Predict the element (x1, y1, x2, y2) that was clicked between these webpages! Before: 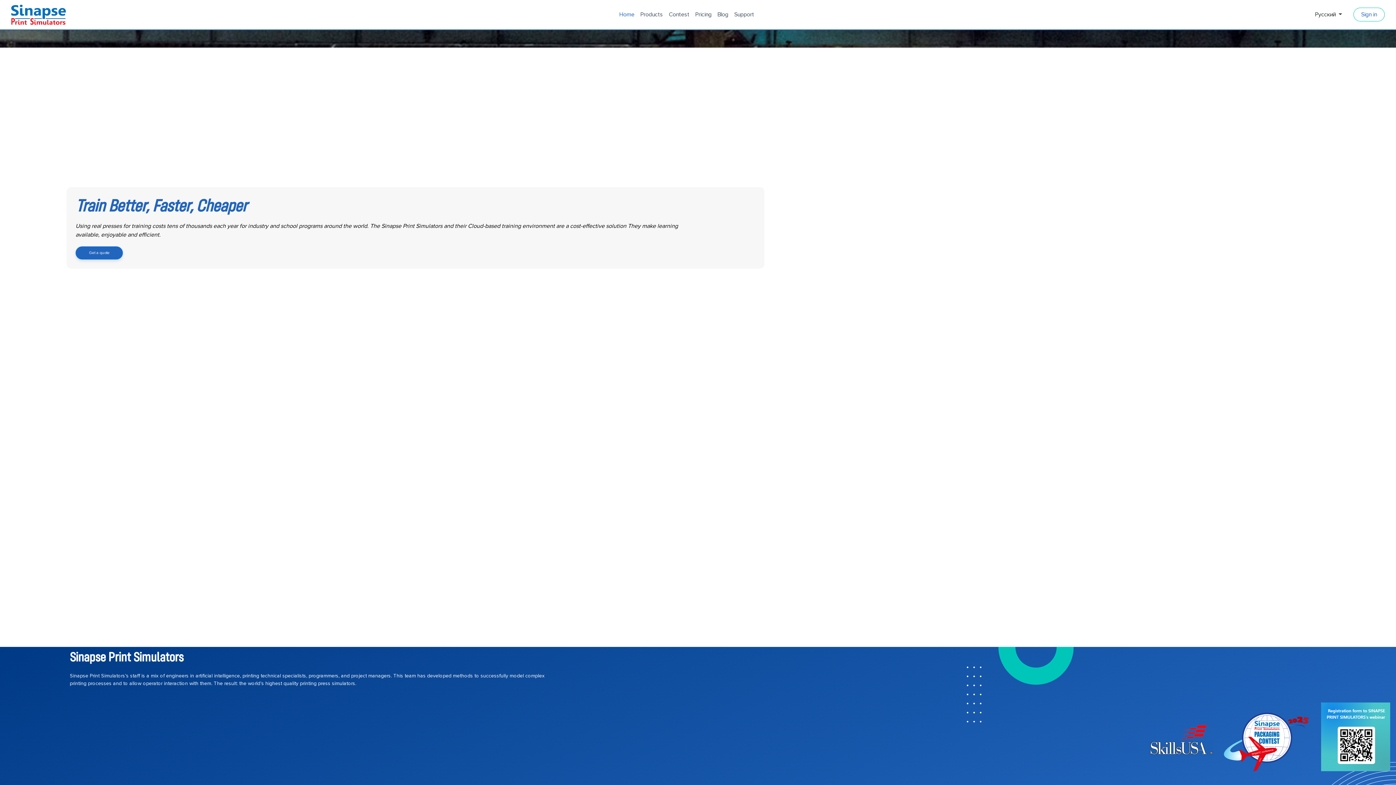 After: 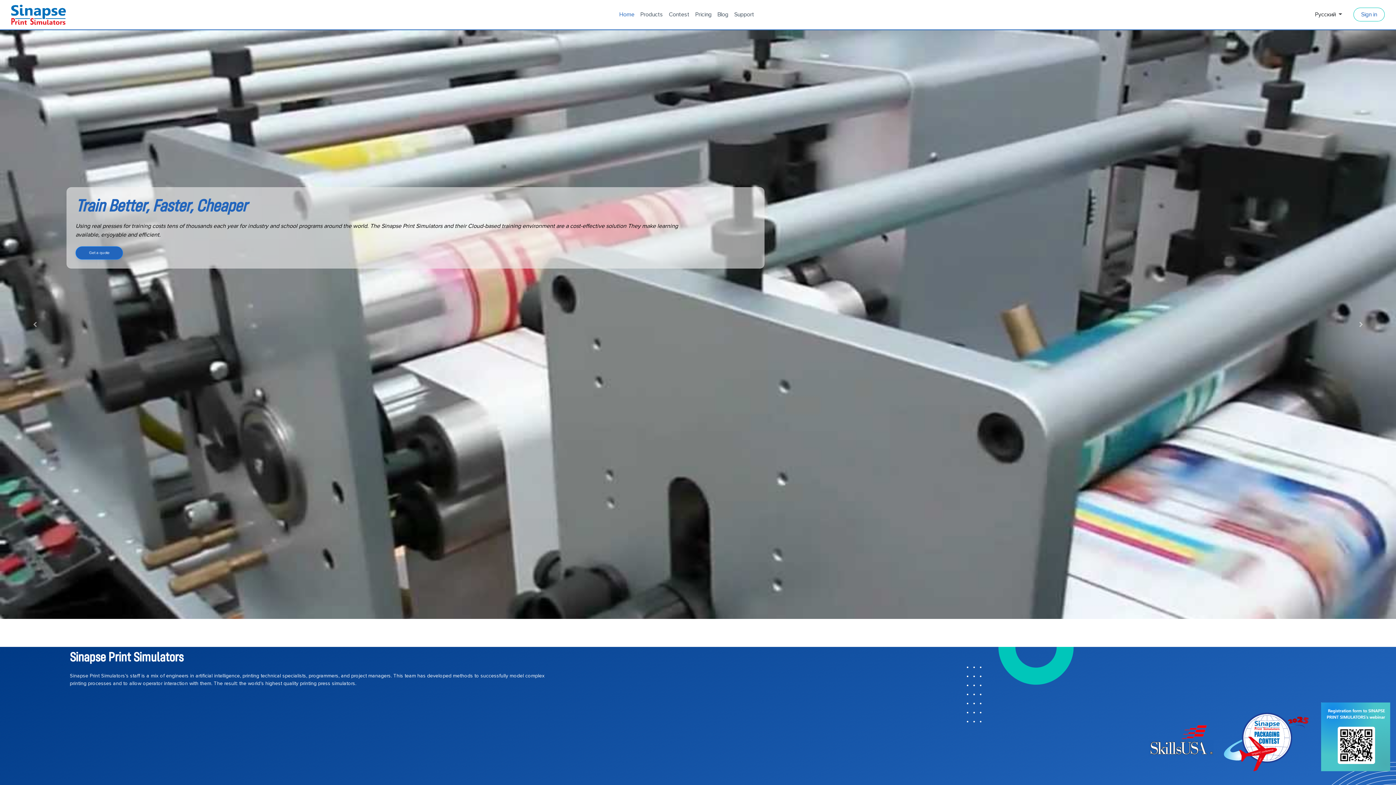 Action: label: Home bbox: (616, 7, 637, 21)